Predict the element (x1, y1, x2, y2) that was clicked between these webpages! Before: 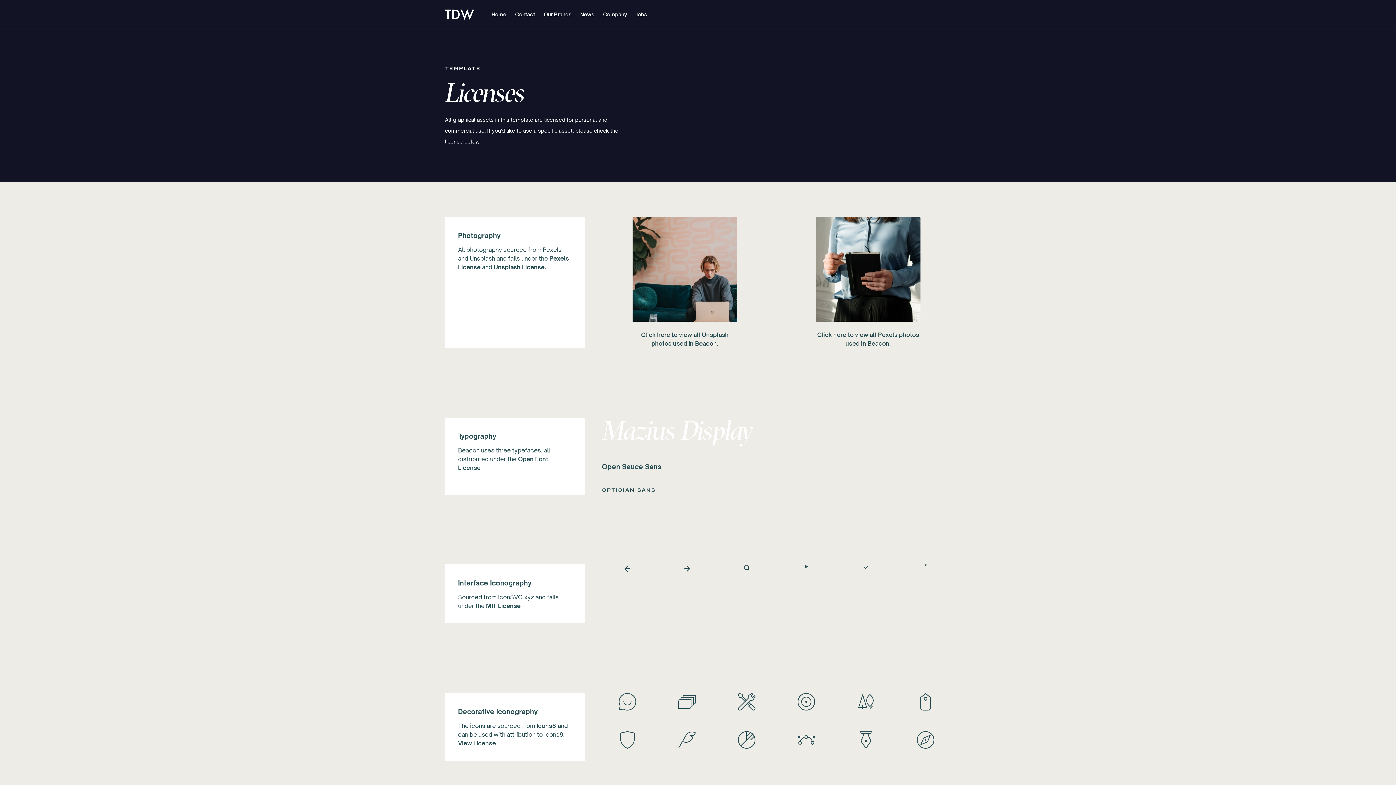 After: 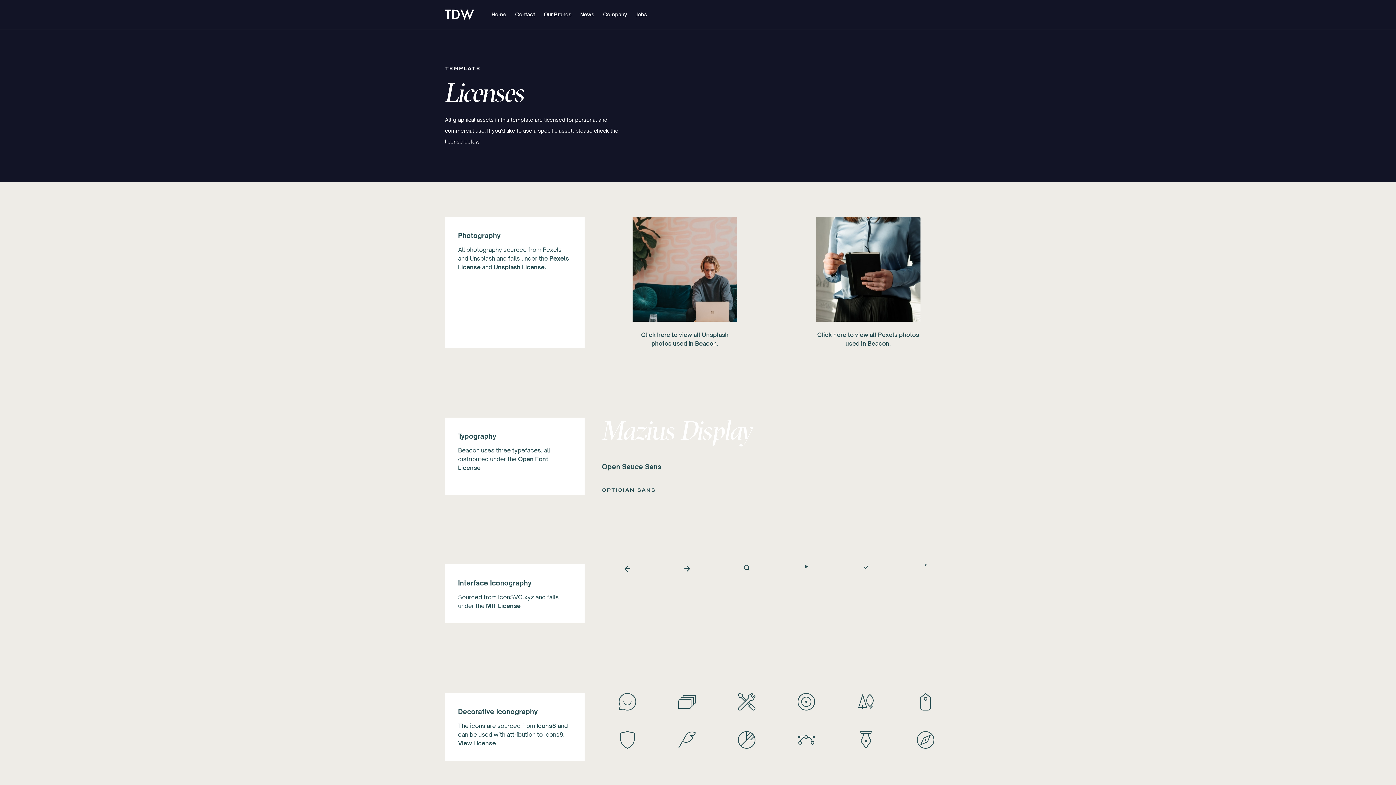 Action: label: Click here to view all Pexels photos used in Beacon. bbox: (816, 217, 920, 348)